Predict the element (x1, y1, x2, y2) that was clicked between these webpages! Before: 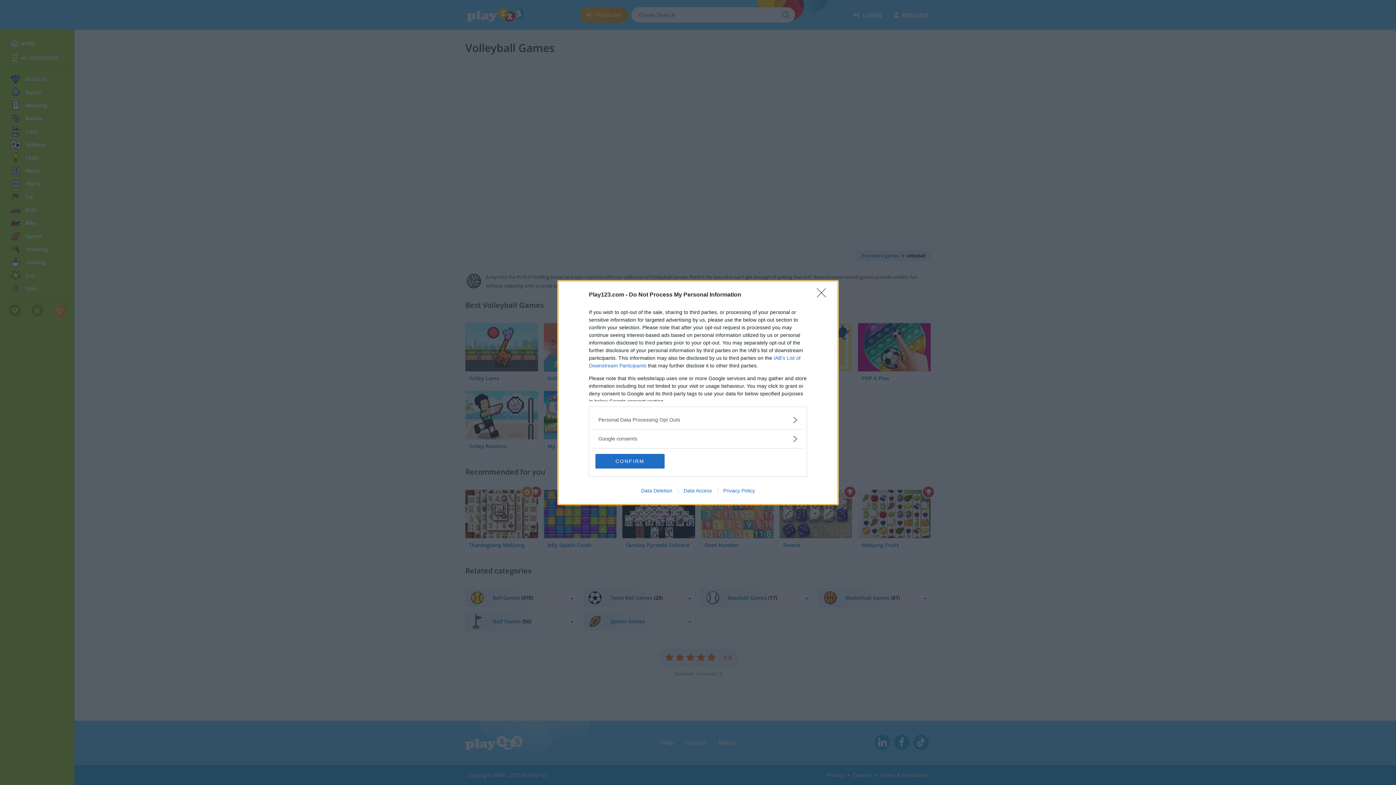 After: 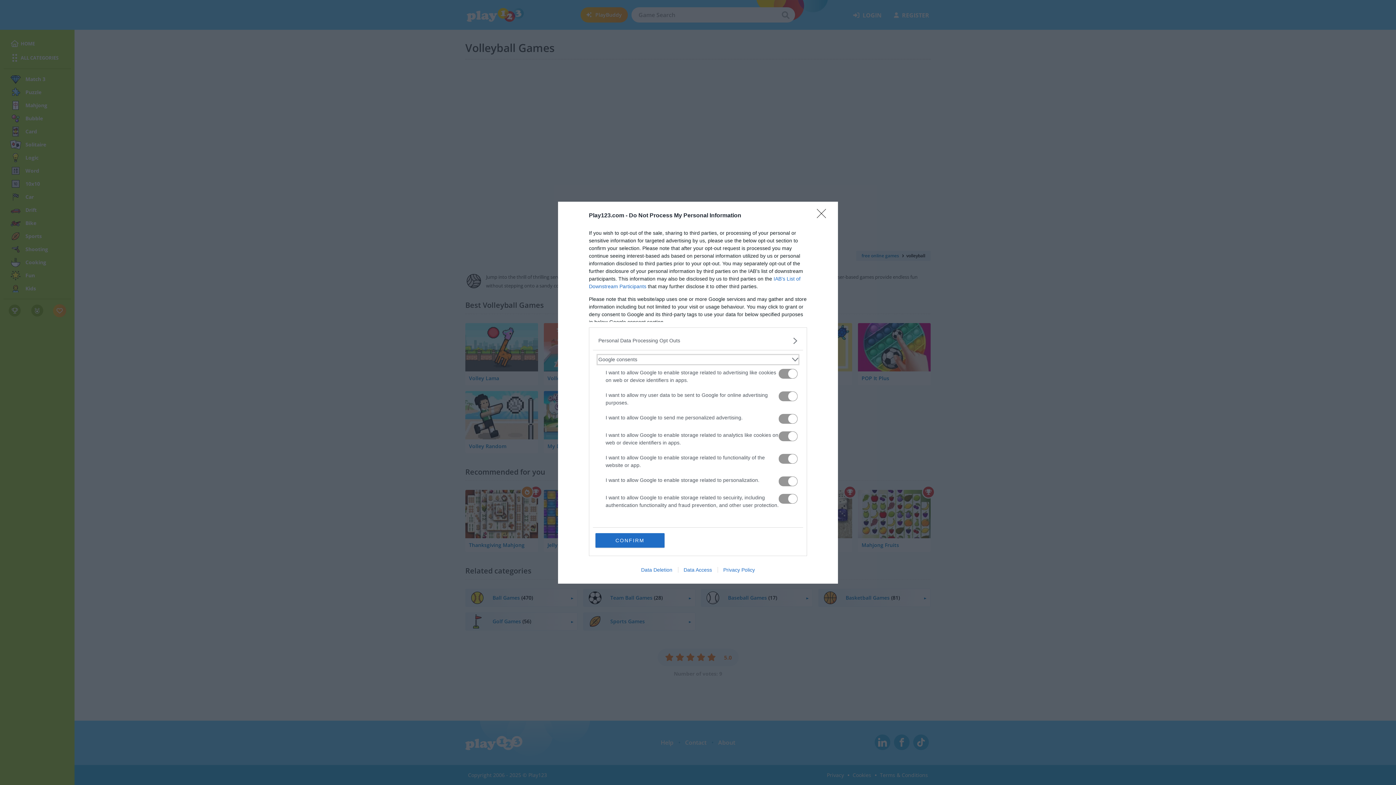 Action: bbox: (598, 435, 797, 442) label: Google consents